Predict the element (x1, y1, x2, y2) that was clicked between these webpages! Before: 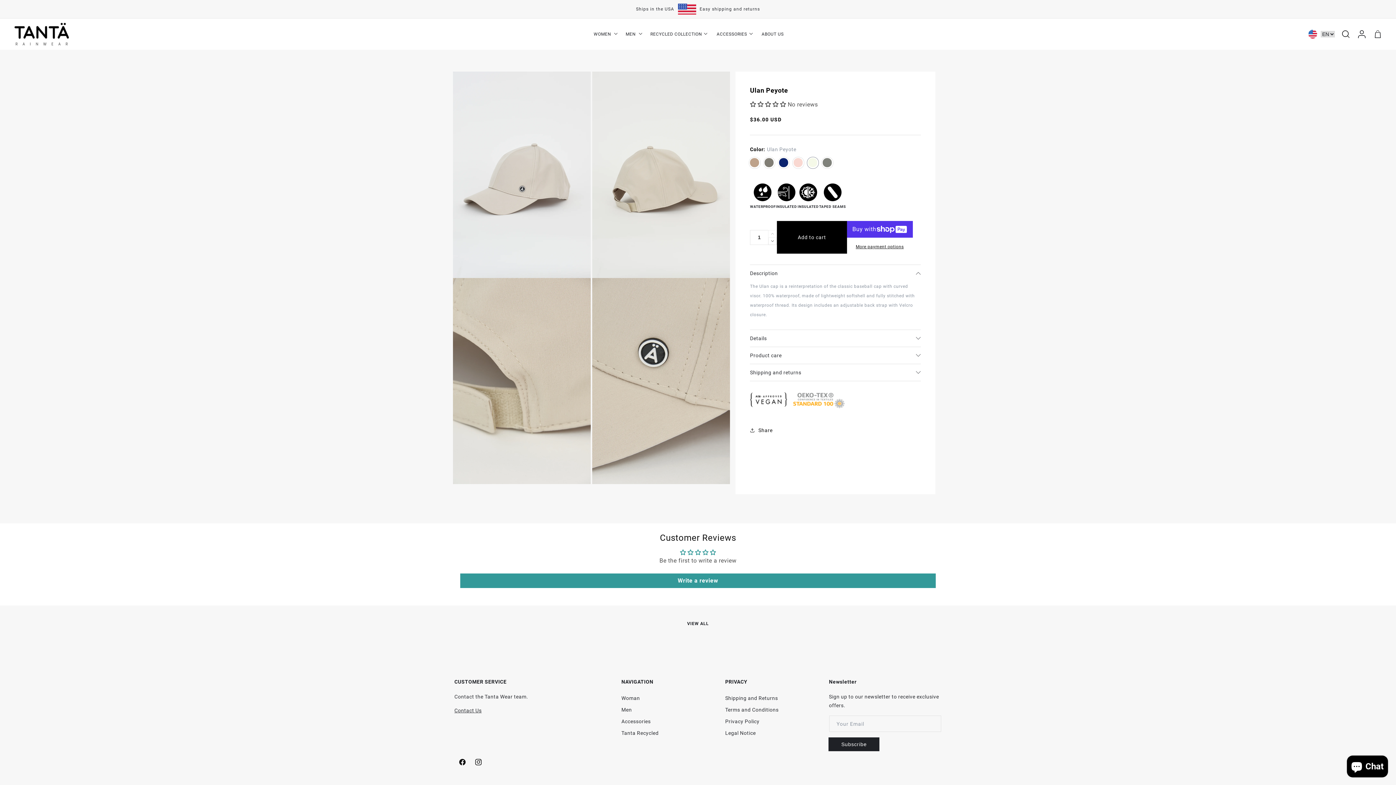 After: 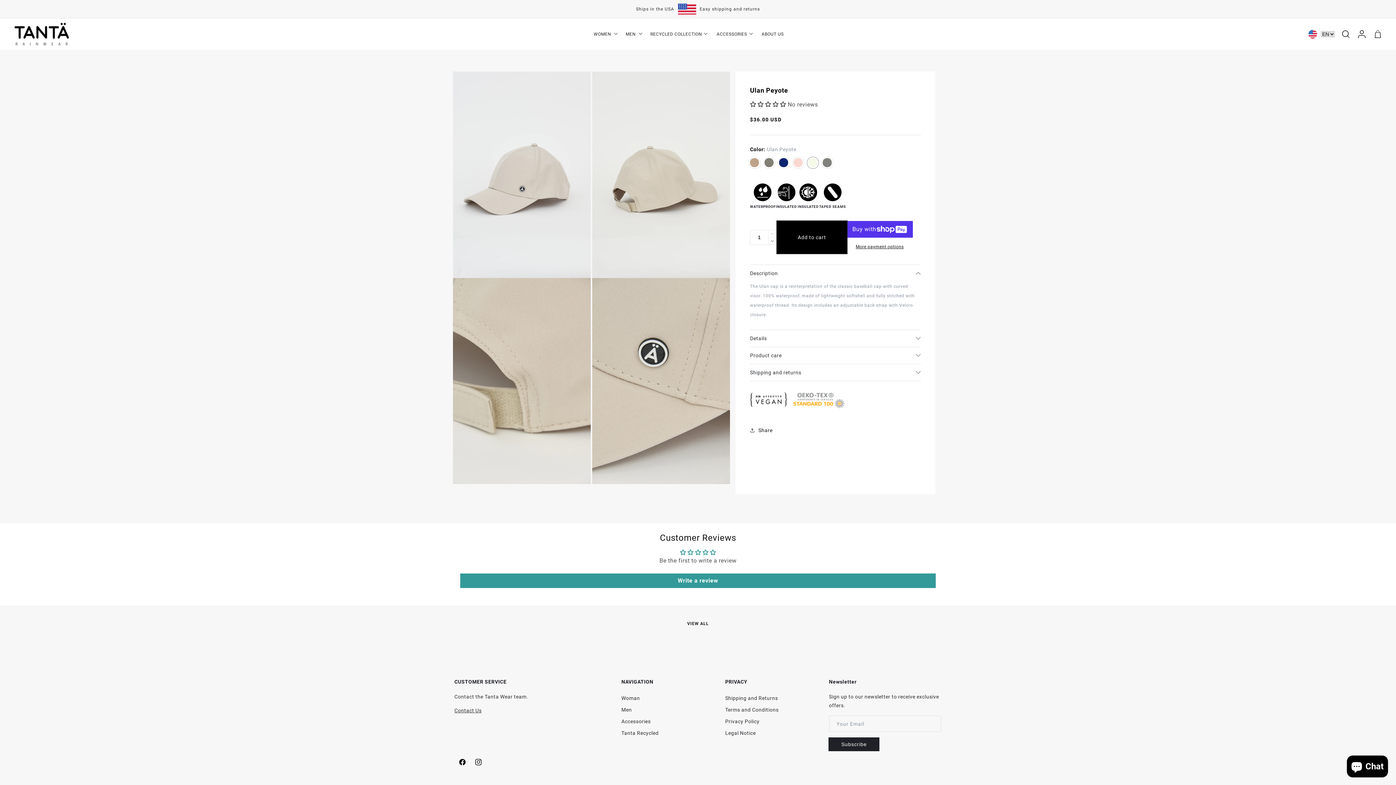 Action: label: Add to cart bbox: (777, 221, 847, 253)